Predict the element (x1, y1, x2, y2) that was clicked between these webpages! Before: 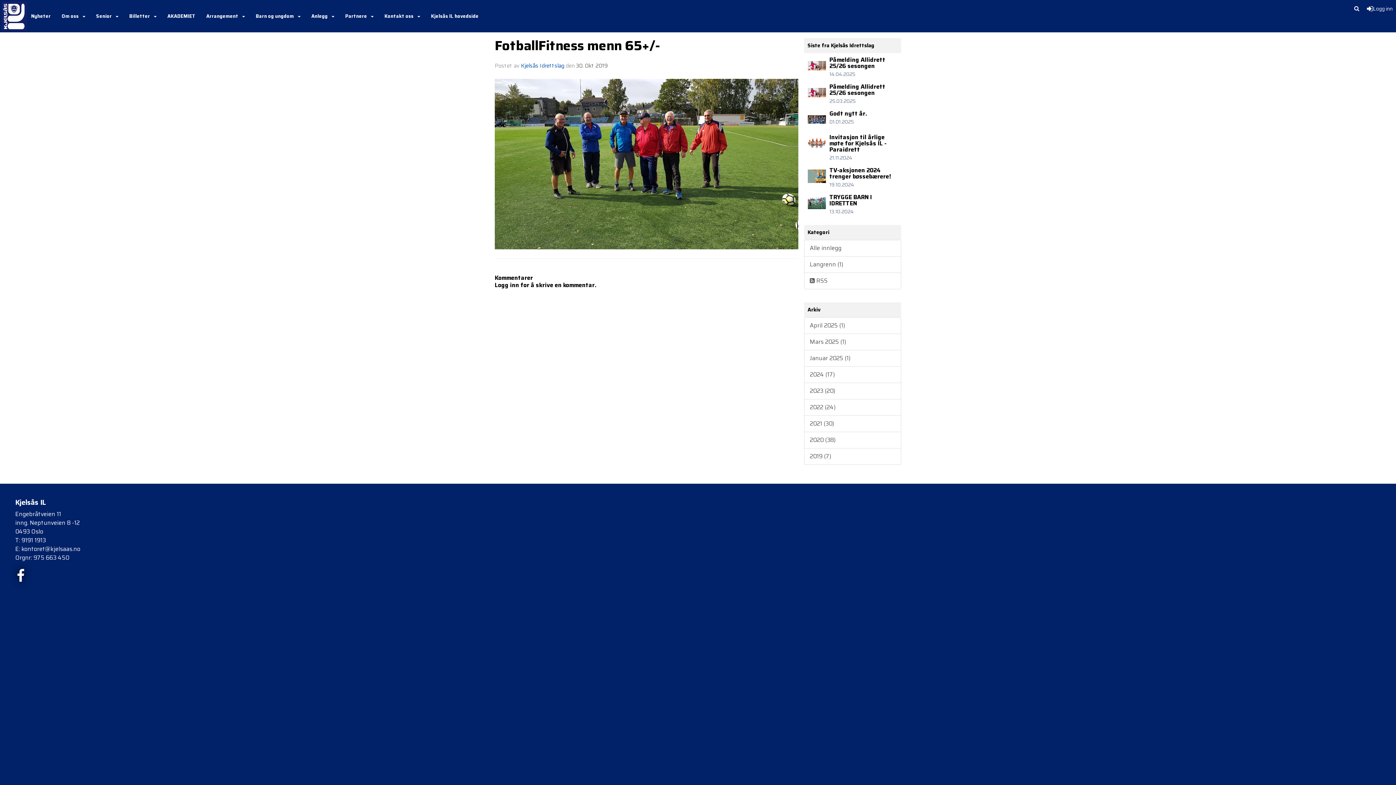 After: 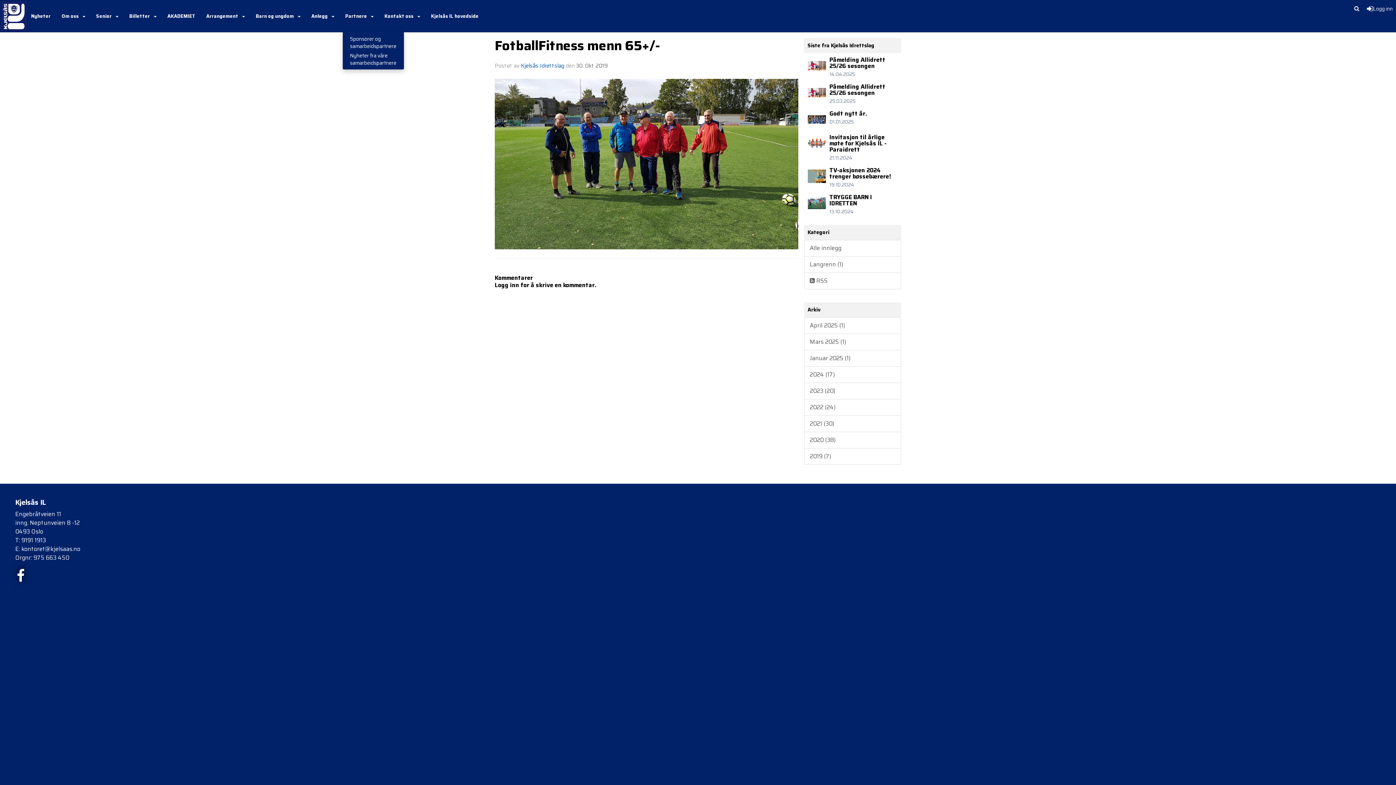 Action: bbox: (343, 1, 380, 30) label: Partnere